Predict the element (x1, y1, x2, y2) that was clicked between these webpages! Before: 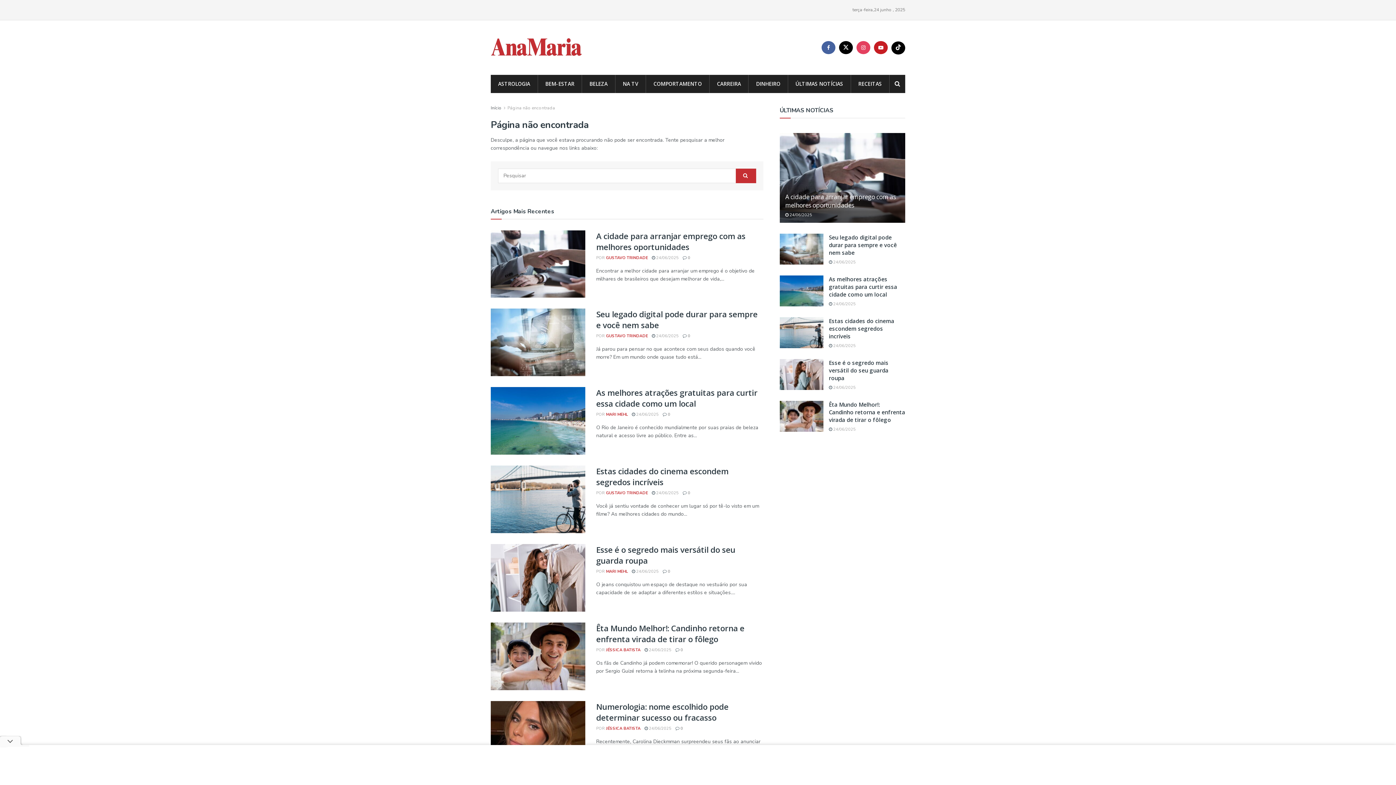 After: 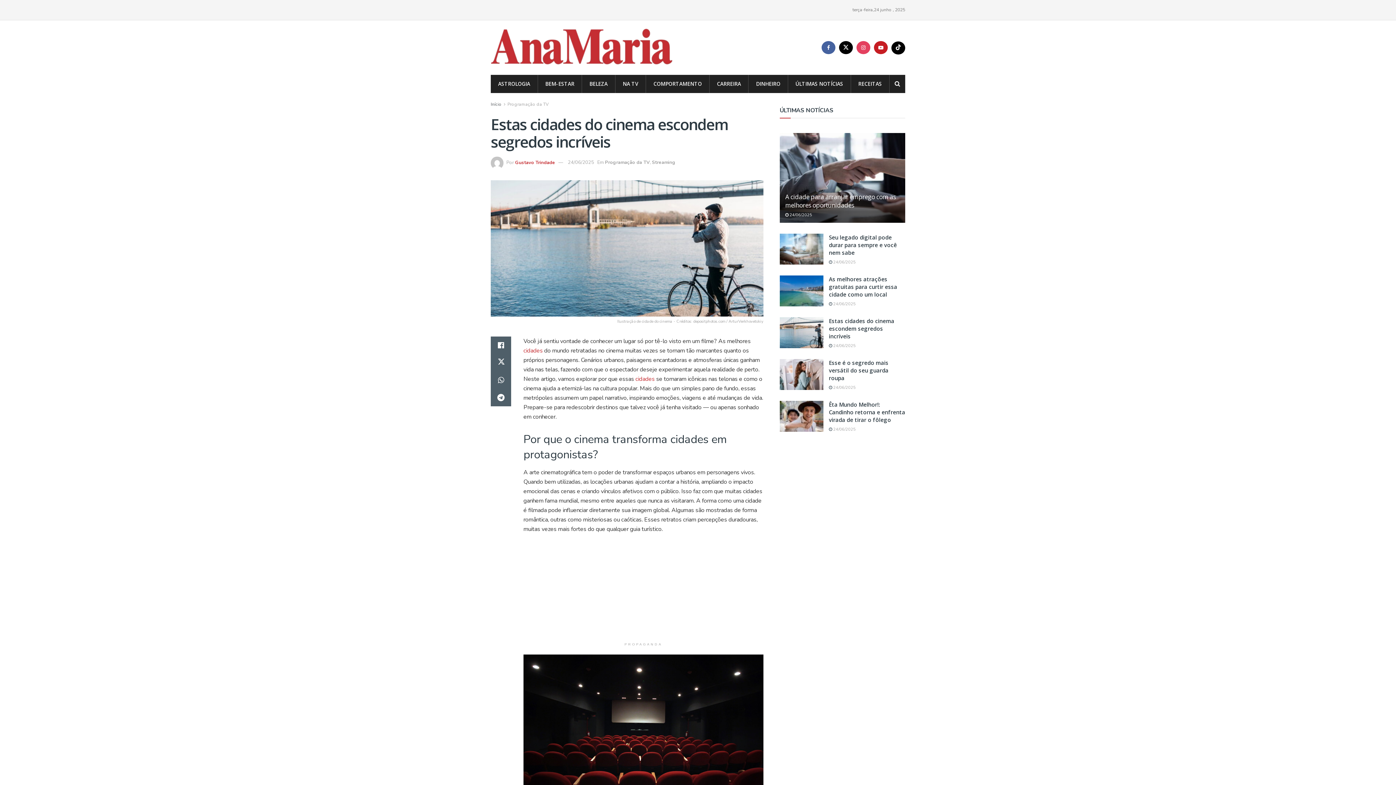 Action: label:  0 bbox: (682, 490, 690, 496)